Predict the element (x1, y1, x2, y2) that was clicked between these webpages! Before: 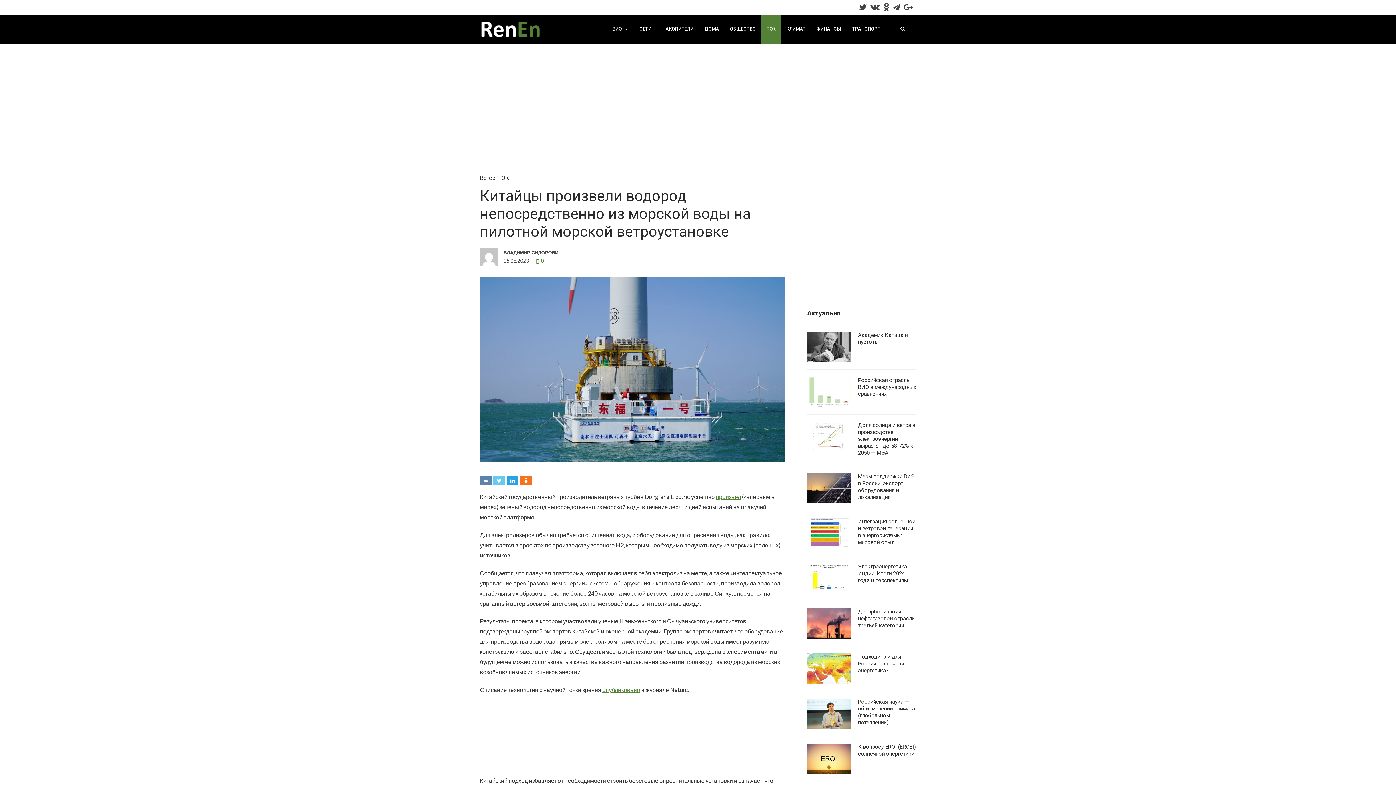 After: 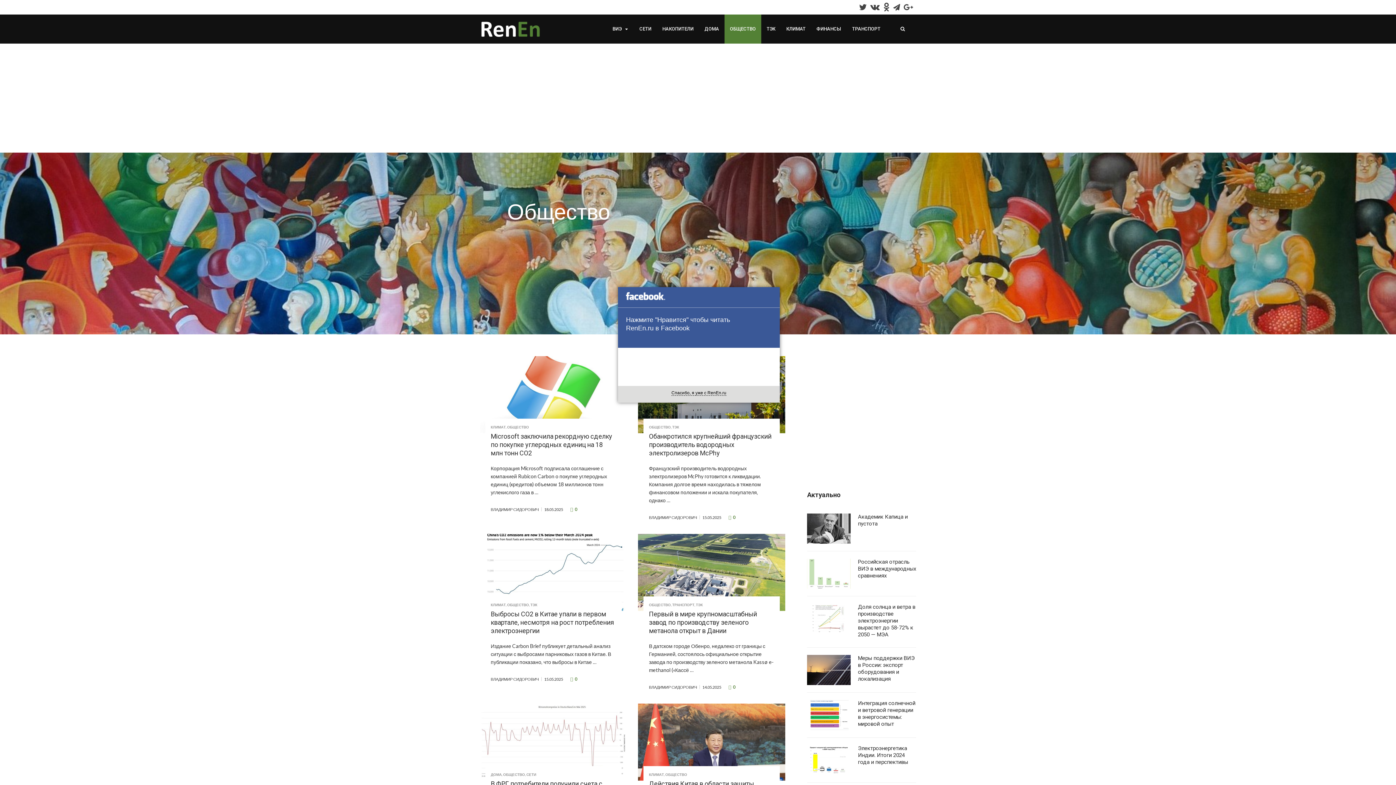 Action: label: ОБЩЕСТВО bbox: (724, 14, 761, 43)